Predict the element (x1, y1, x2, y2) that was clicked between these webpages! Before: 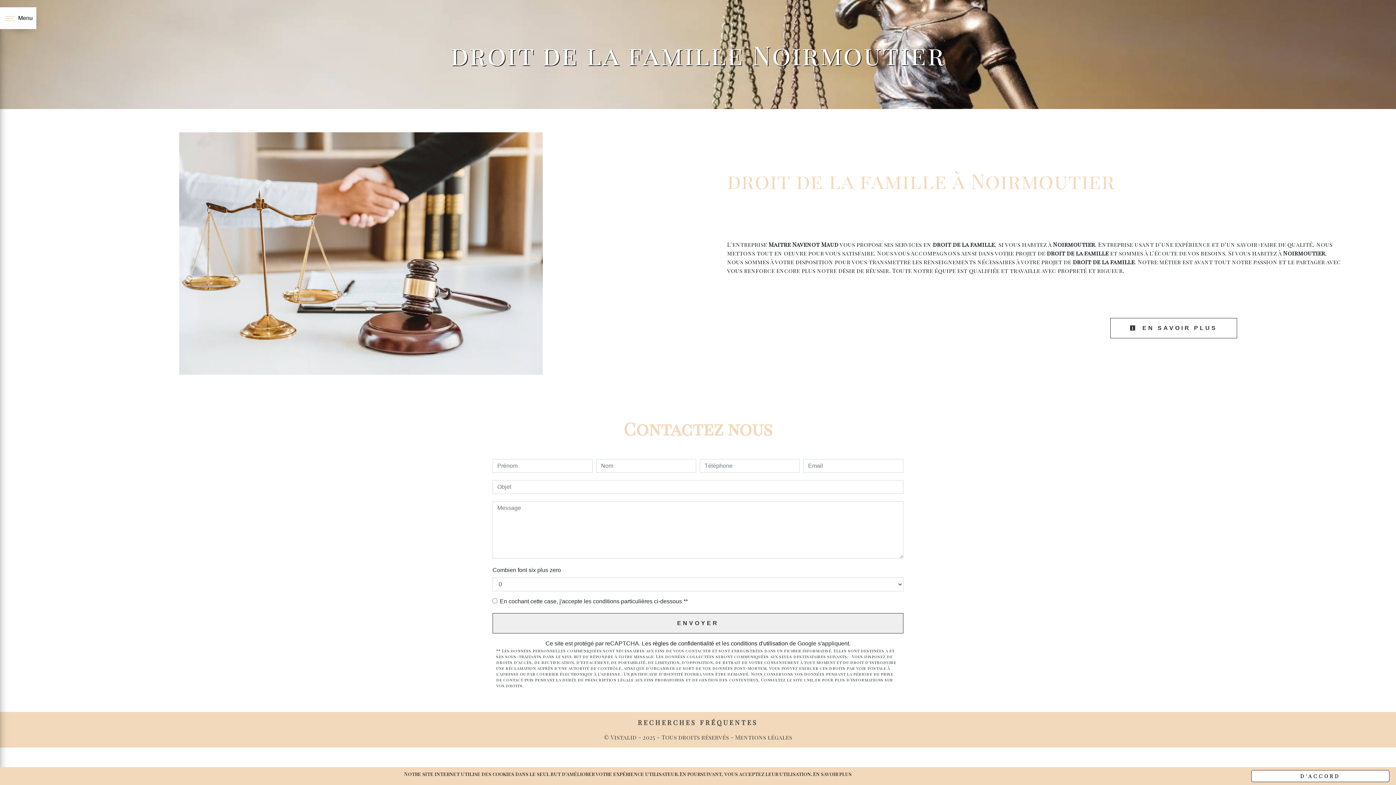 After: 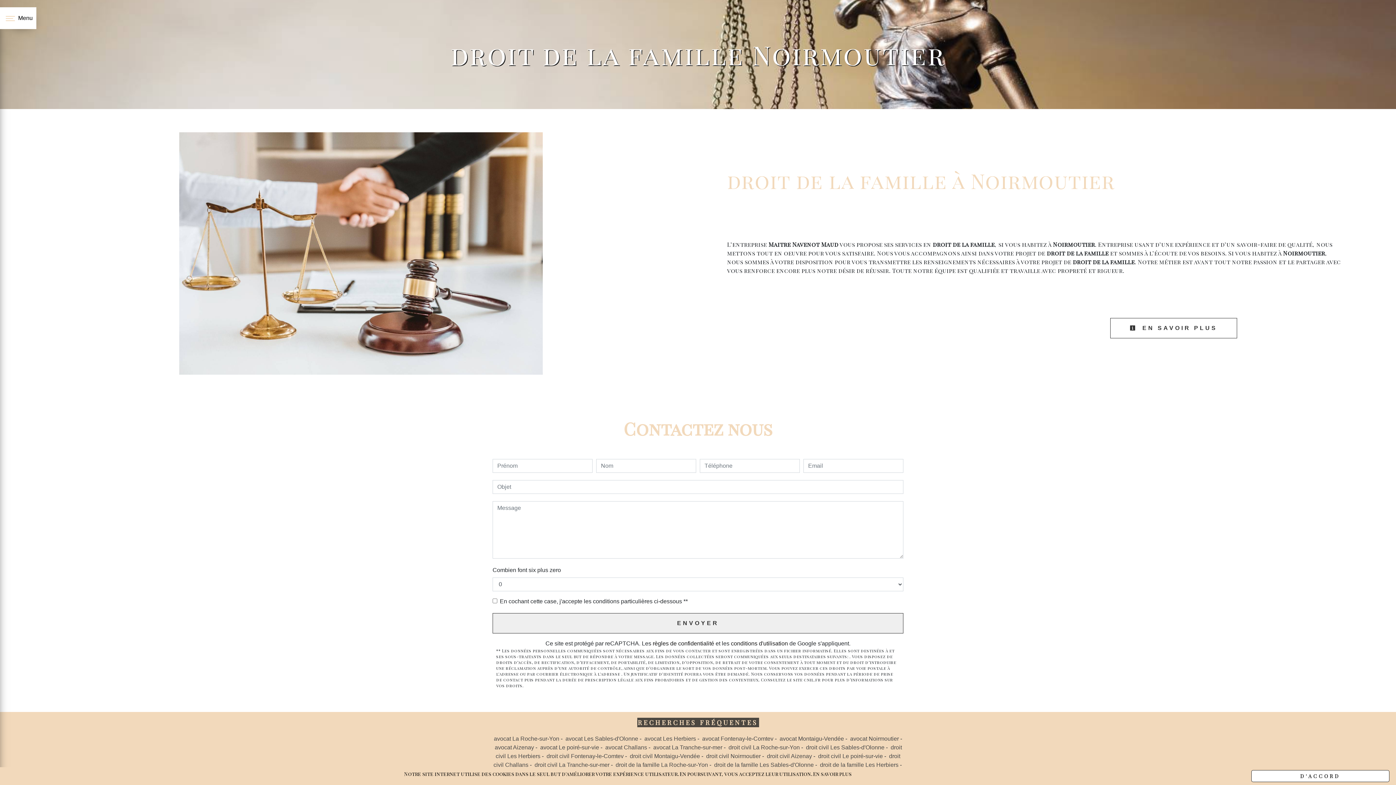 Action: bbox: (637, 718, 759, 727) label: RECHERCHES FRÉQUENTES